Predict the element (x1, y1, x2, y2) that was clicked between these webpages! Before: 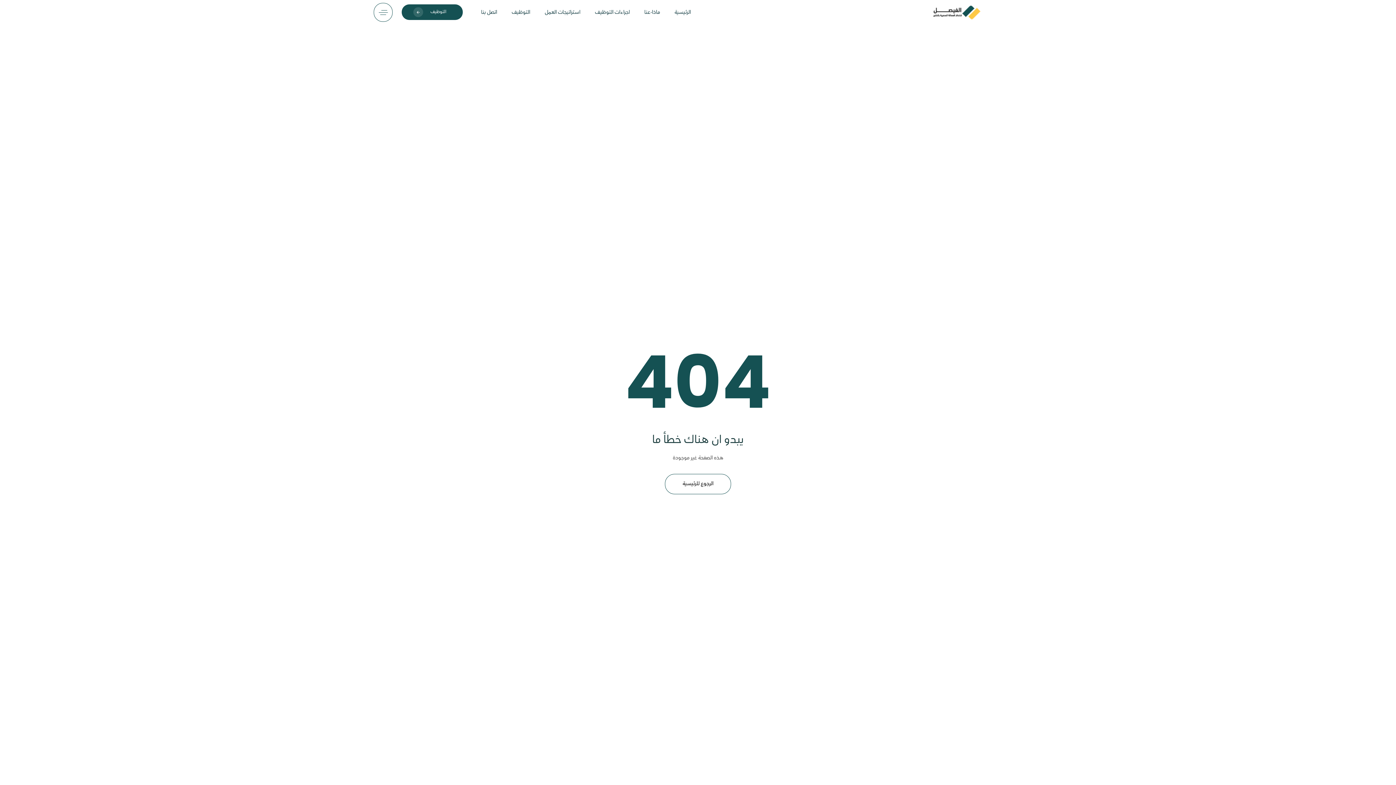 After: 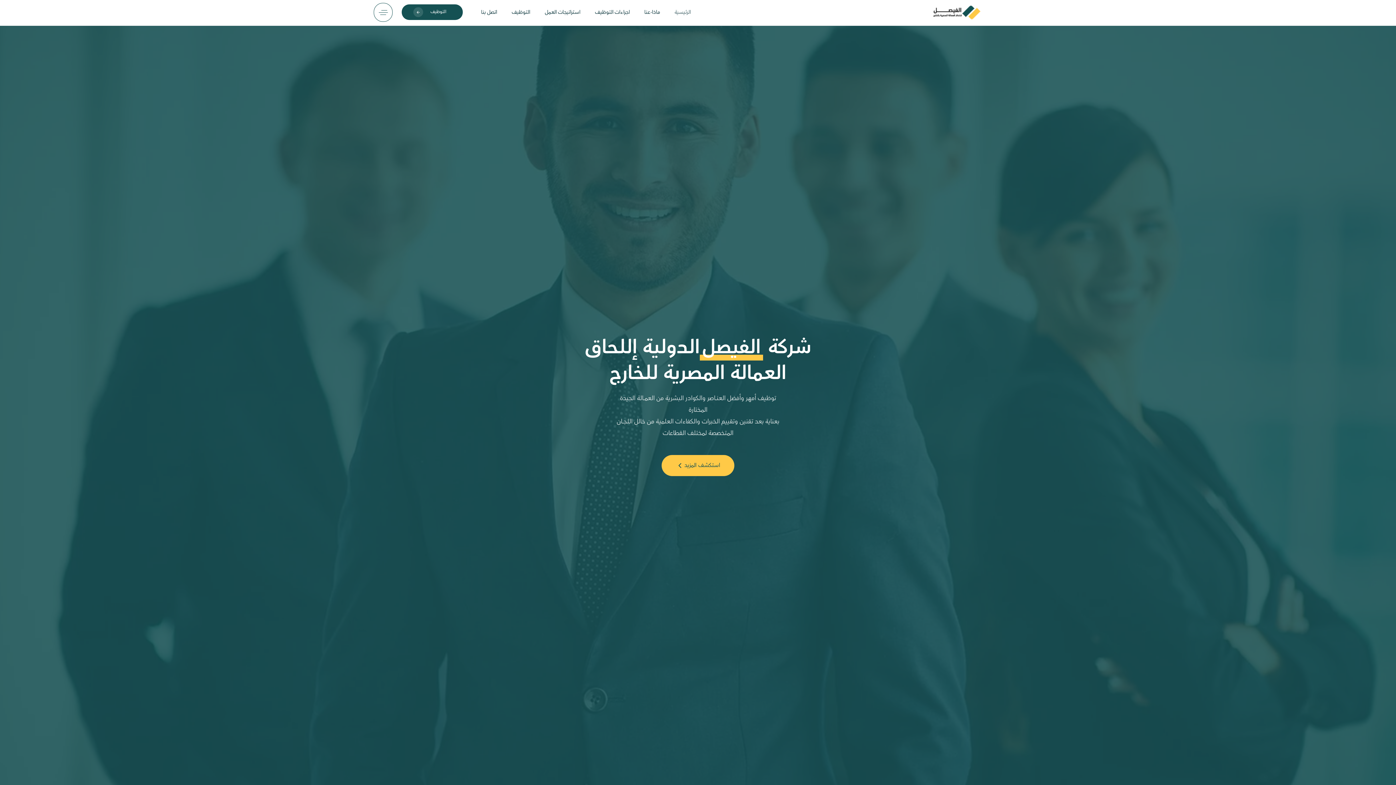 Action: label: الرئيسية bbox: (667, 2, 698, 22)